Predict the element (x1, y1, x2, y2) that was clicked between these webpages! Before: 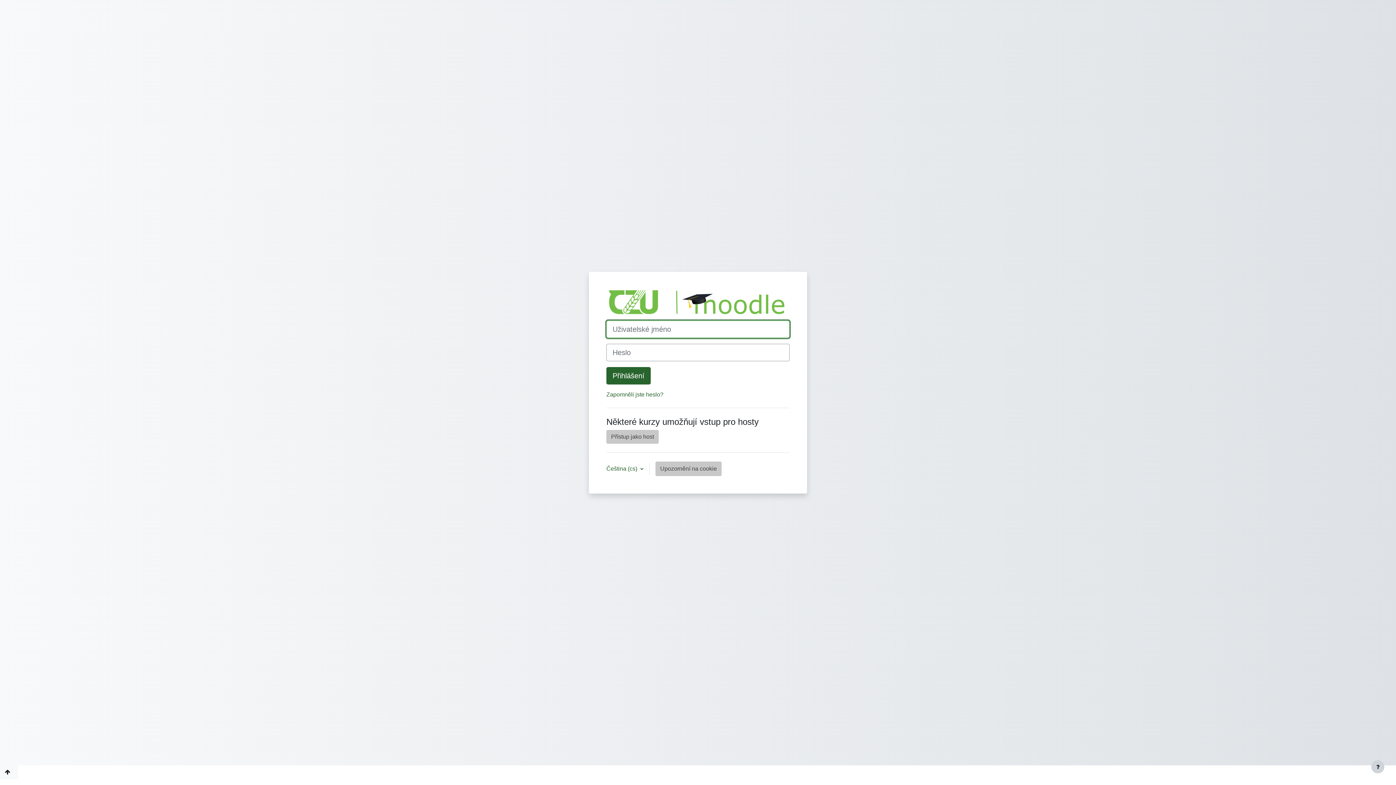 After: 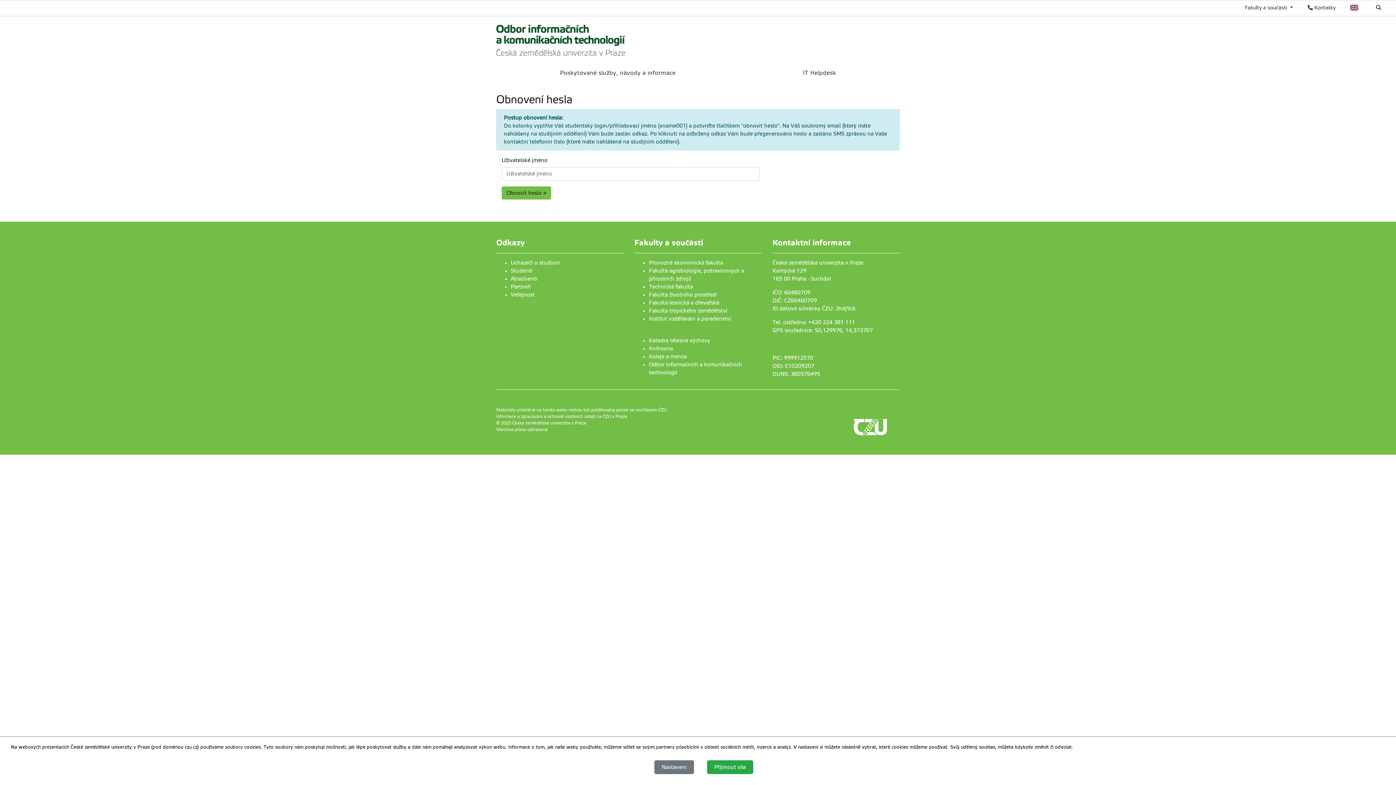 Action: bbox: (606, 391, 663, 397) label: Zapomněli jste heslo?